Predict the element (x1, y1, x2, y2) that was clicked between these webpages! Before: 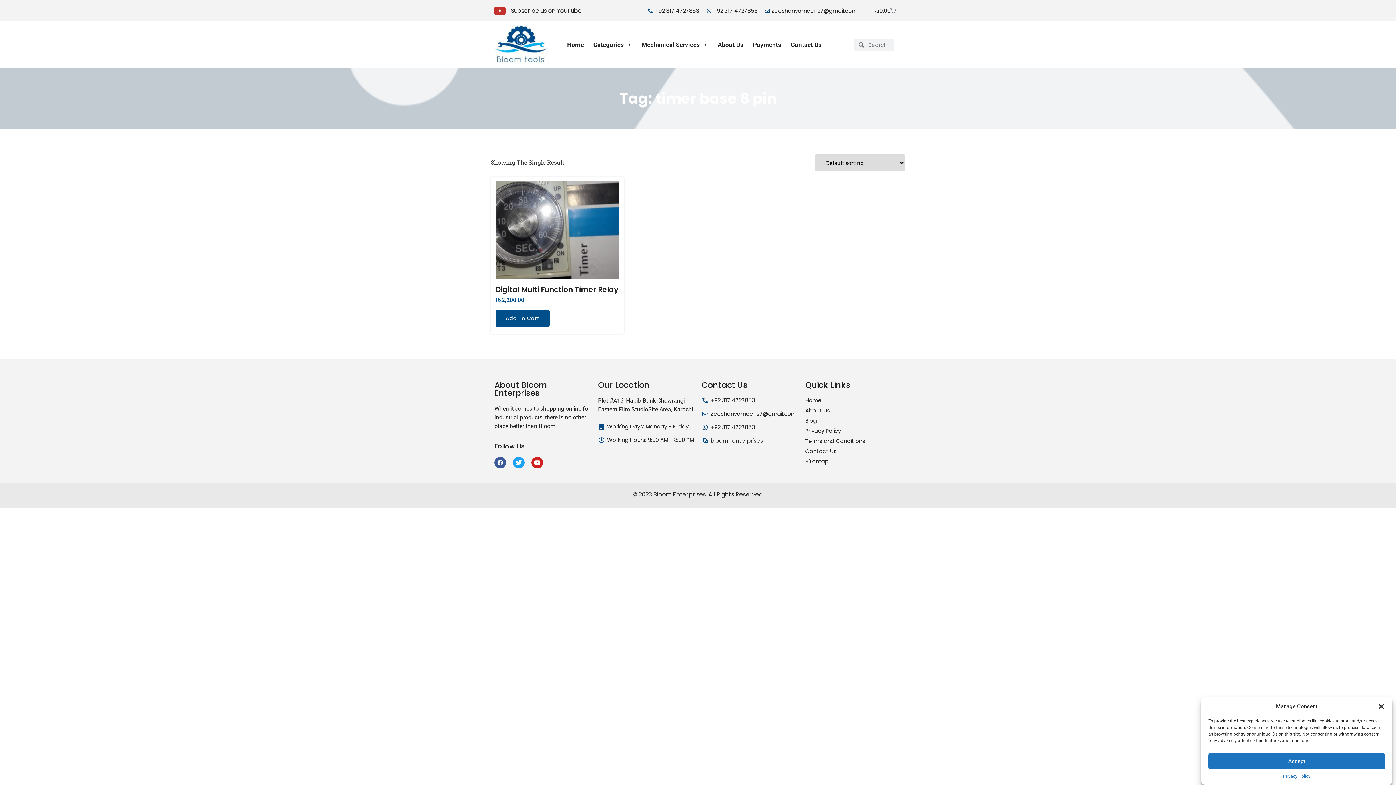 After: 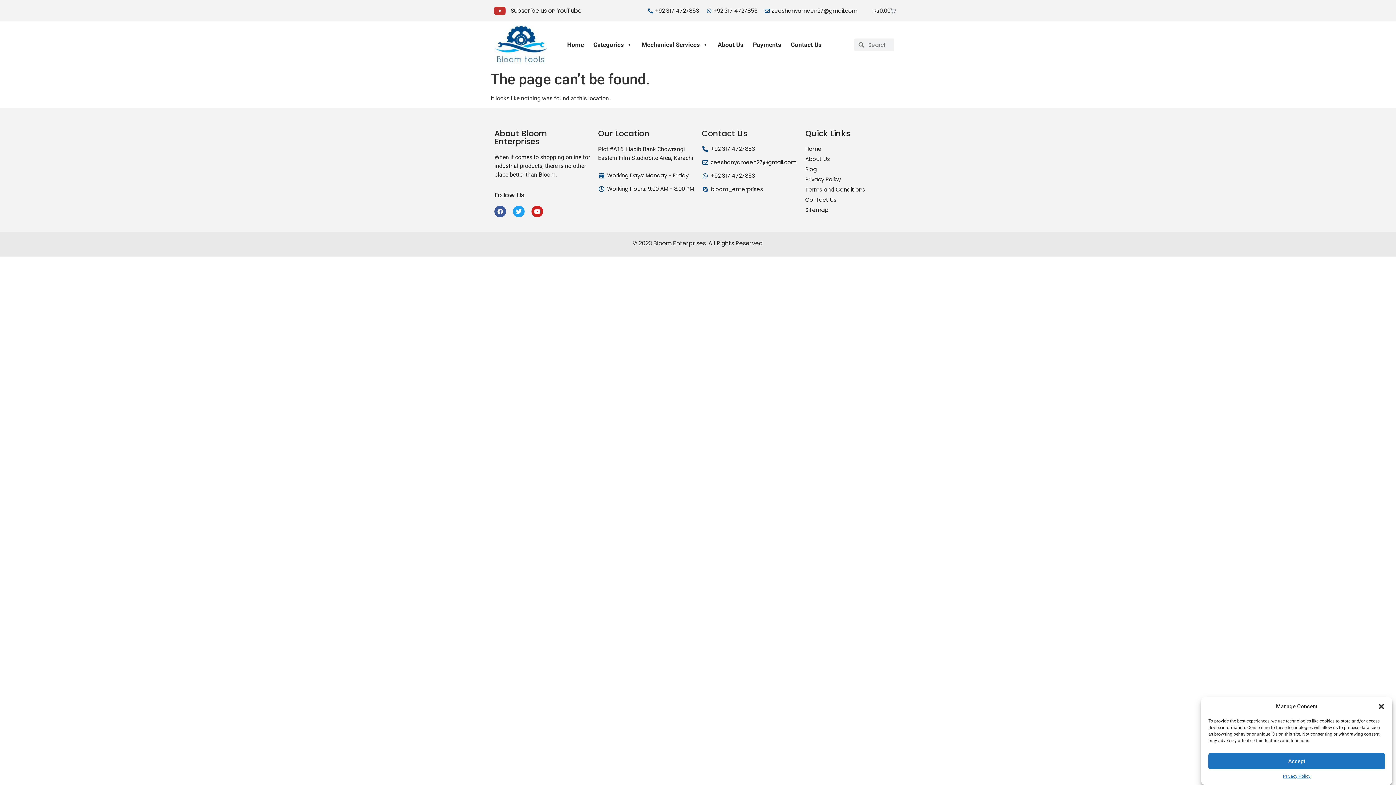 Action: bbox: (805, 406, 901, 414) label: About Us